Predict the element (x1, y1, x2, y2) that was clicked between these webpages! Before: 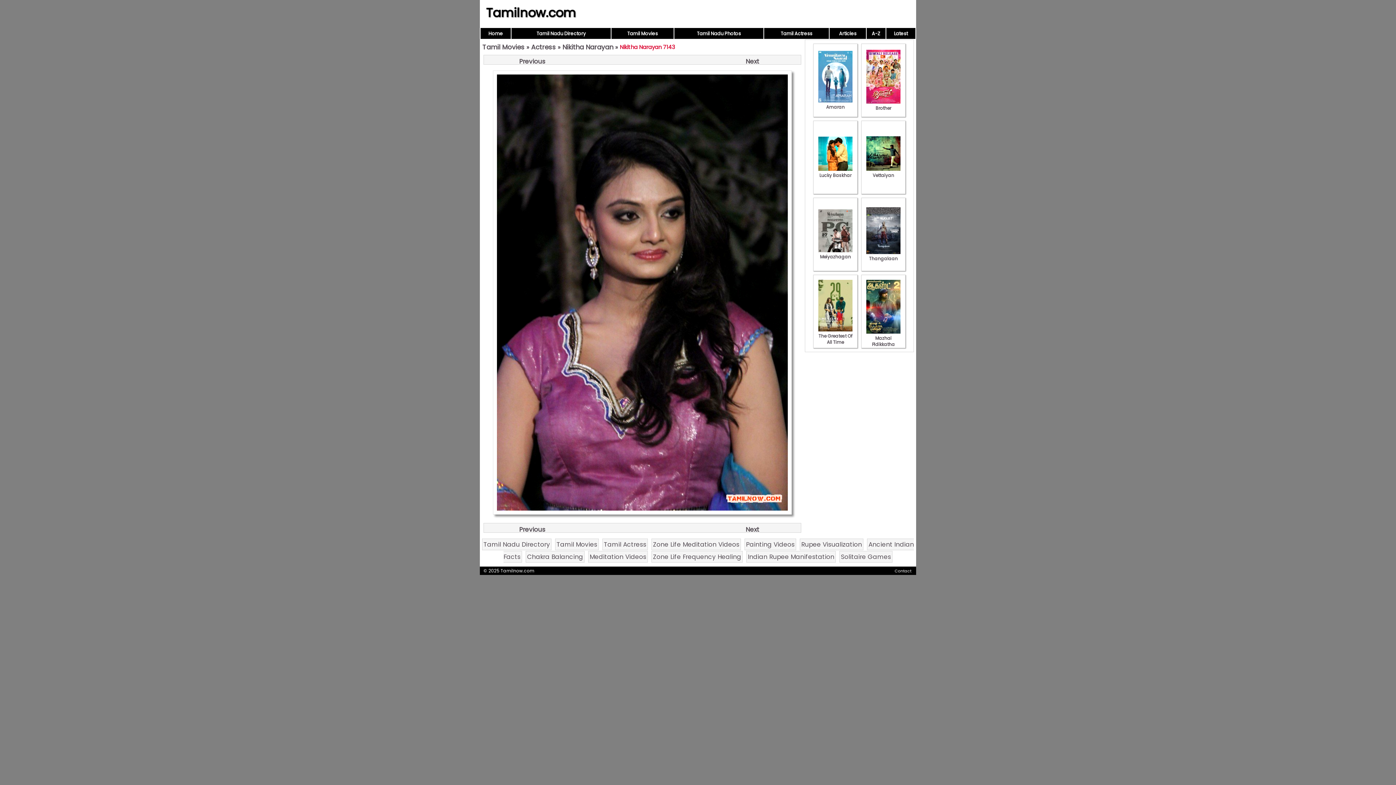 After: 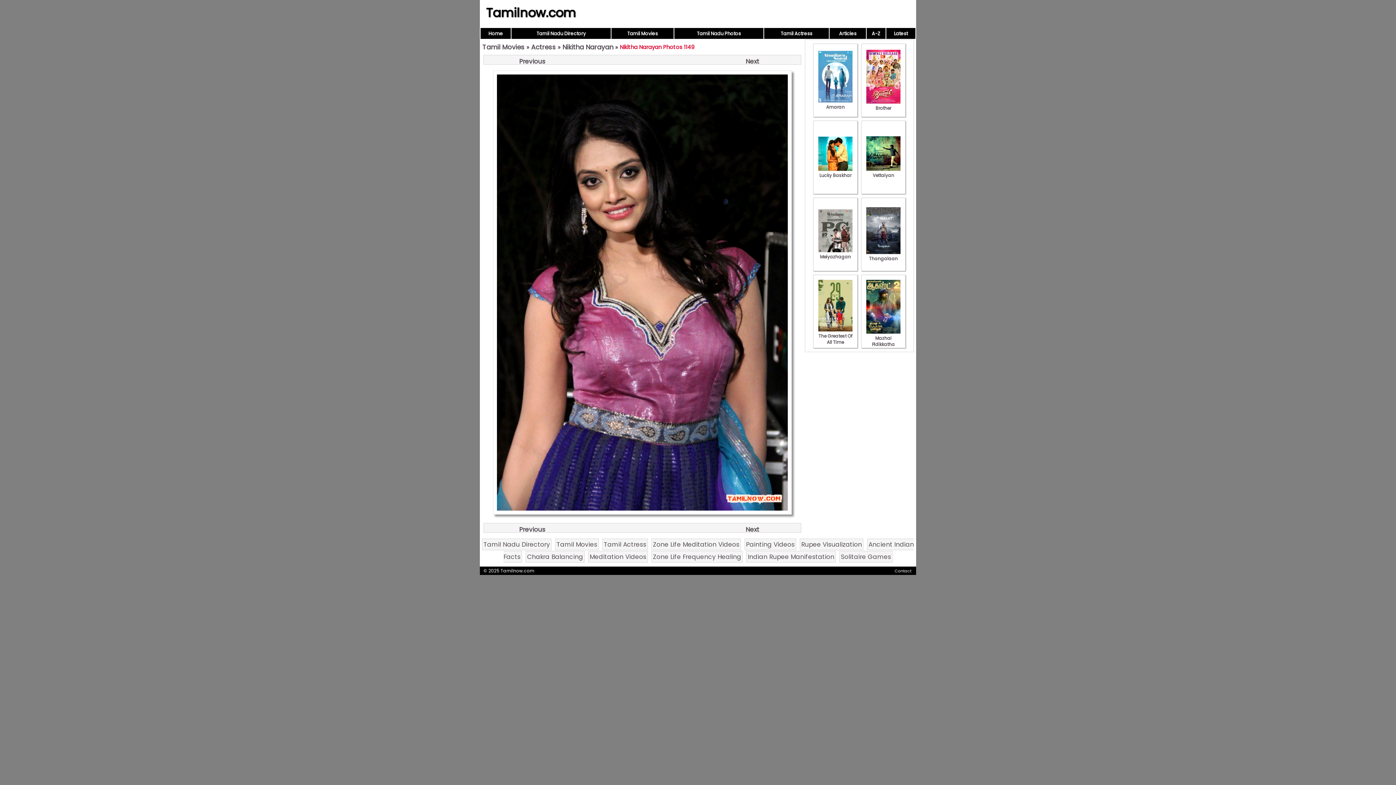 Action: label: Next bbox: (714, 56, 790, 66)